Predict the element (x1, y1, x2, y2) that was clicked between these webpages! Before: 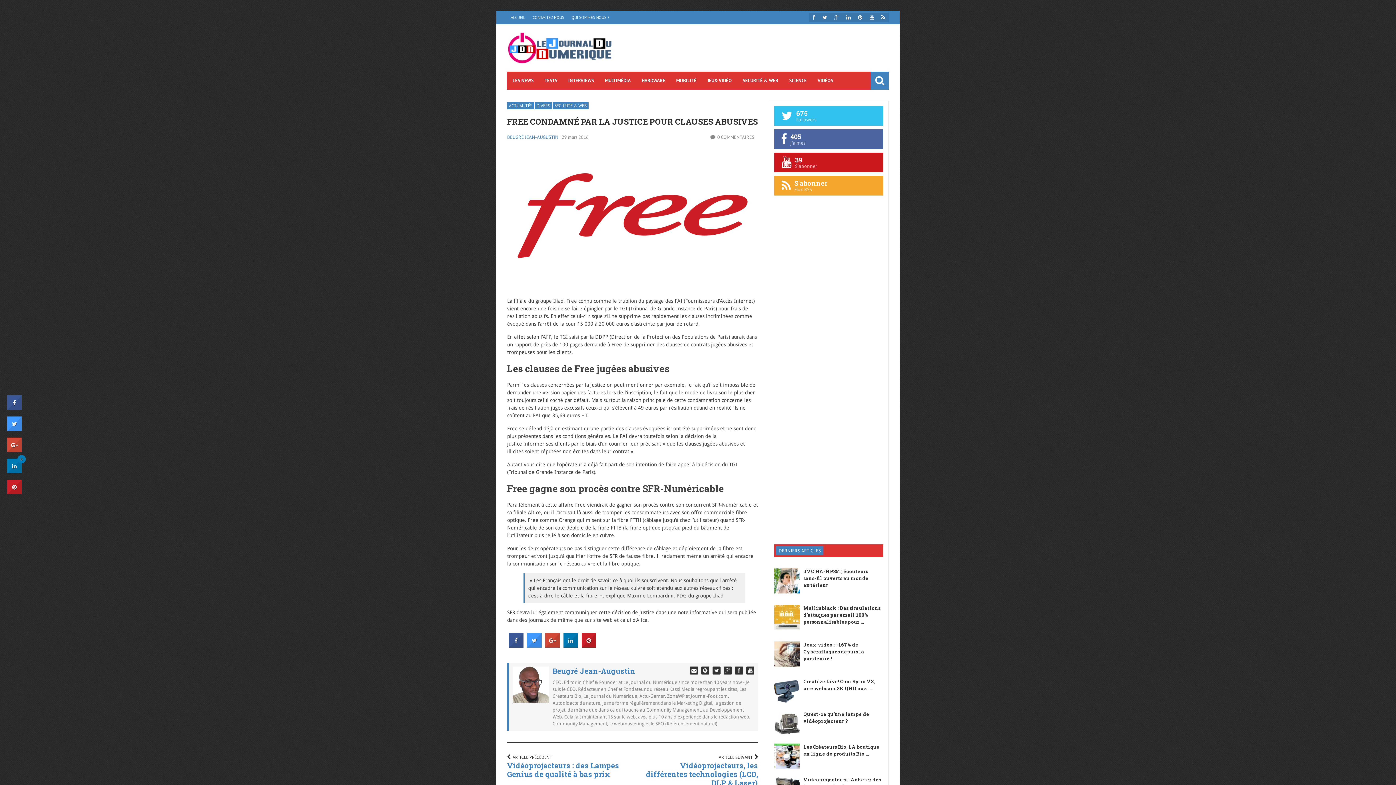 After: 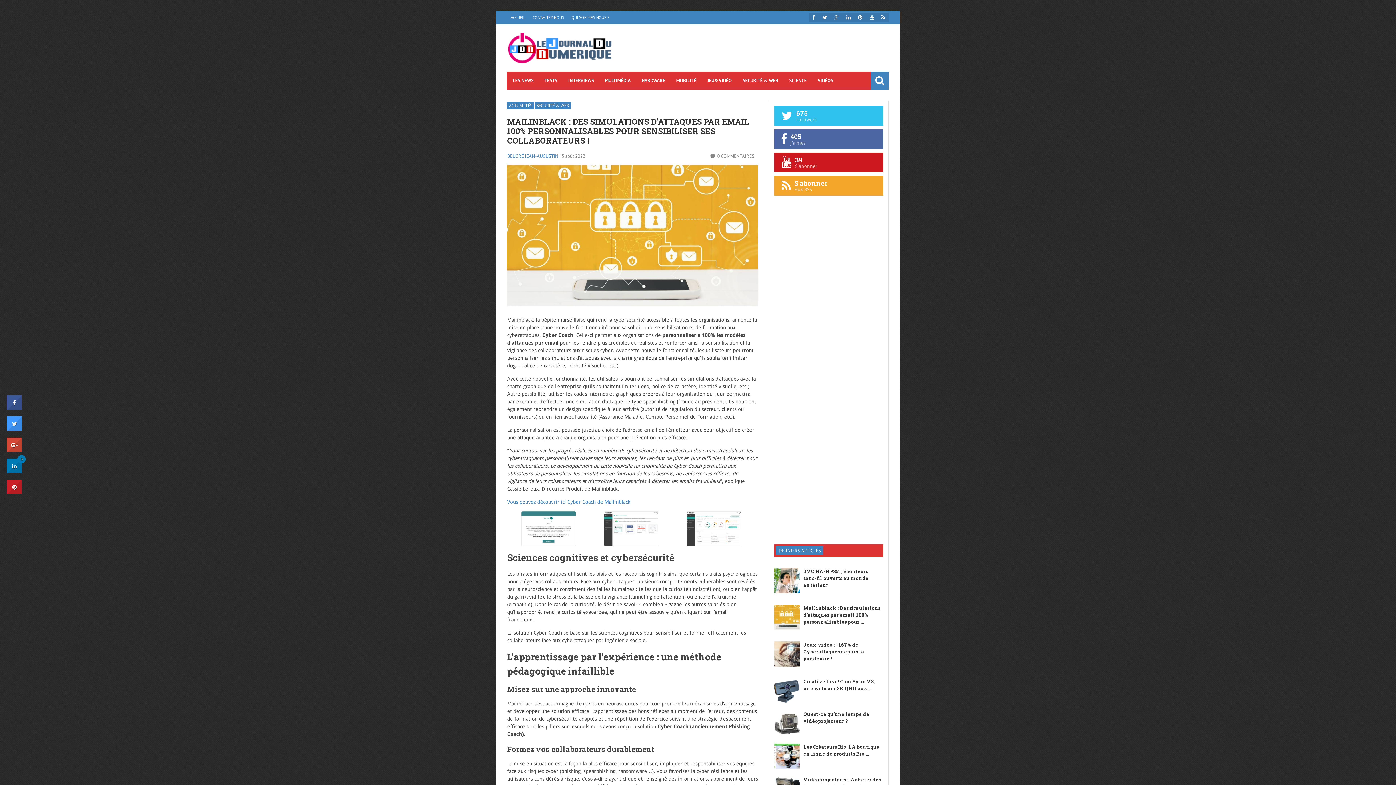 Action: bbox: (803, 605, 880, 625) label: Mailinblack : Des simulations d’attaques par email 100% personnalisables pour ...